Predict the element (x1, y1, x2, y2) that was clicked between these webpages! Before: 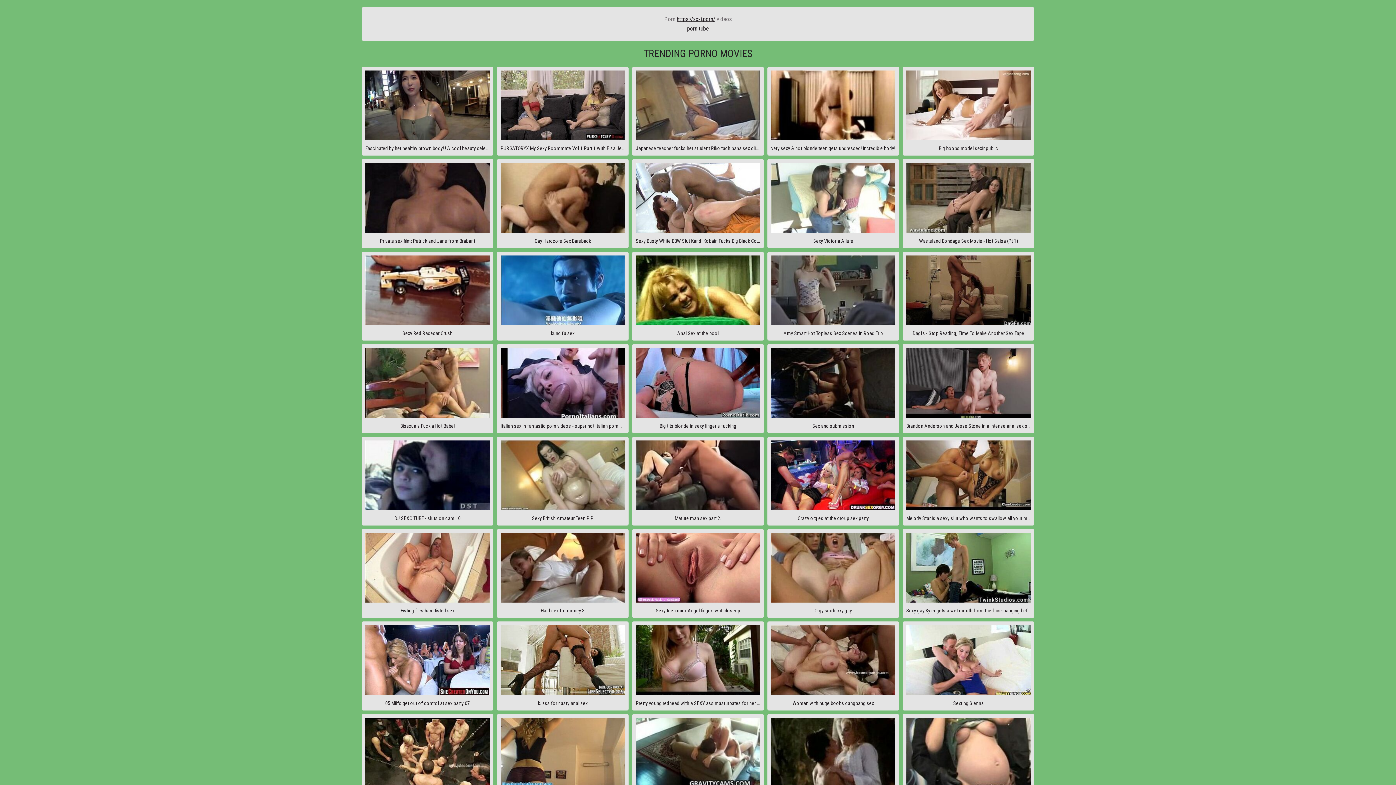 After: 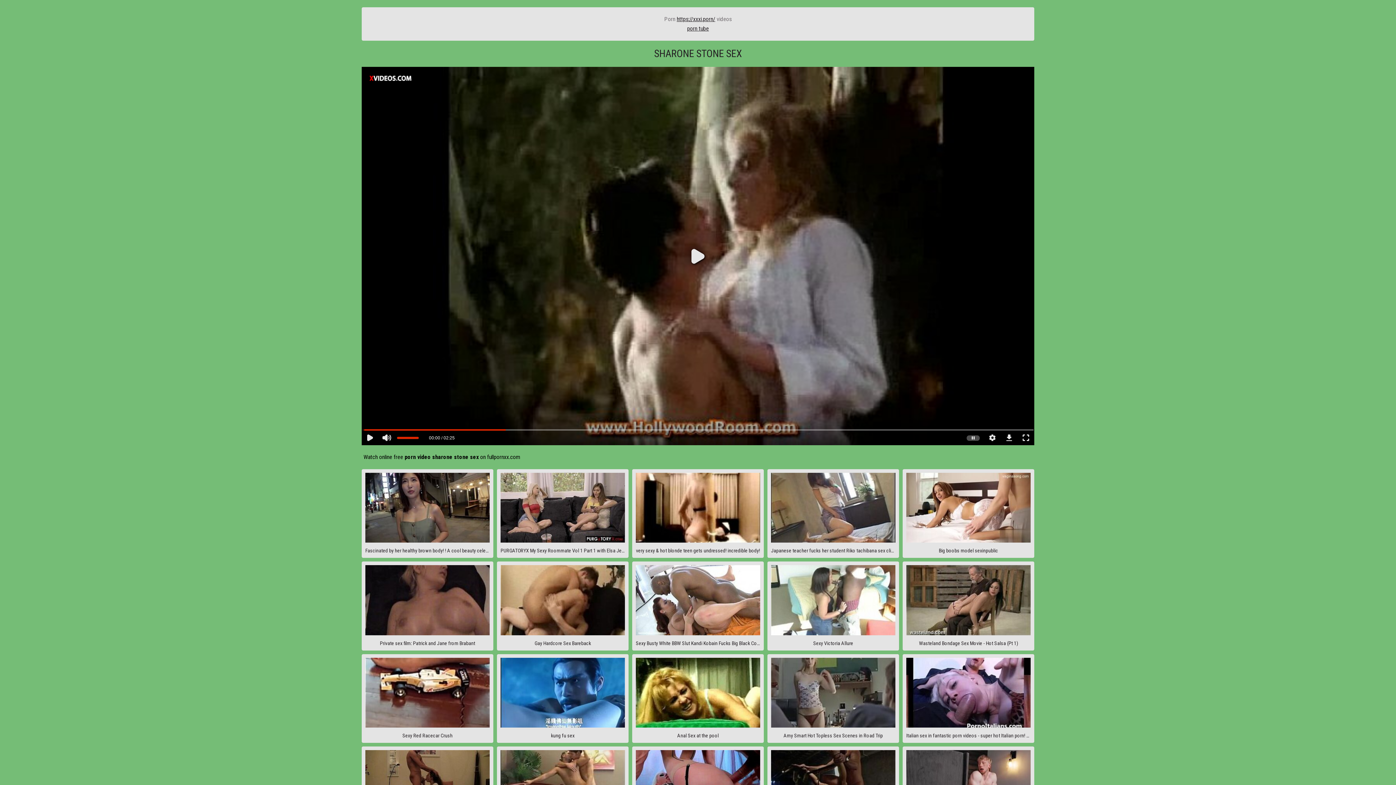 Action: bbox: (767, 714, 899, 803) label: Sharone stone sex